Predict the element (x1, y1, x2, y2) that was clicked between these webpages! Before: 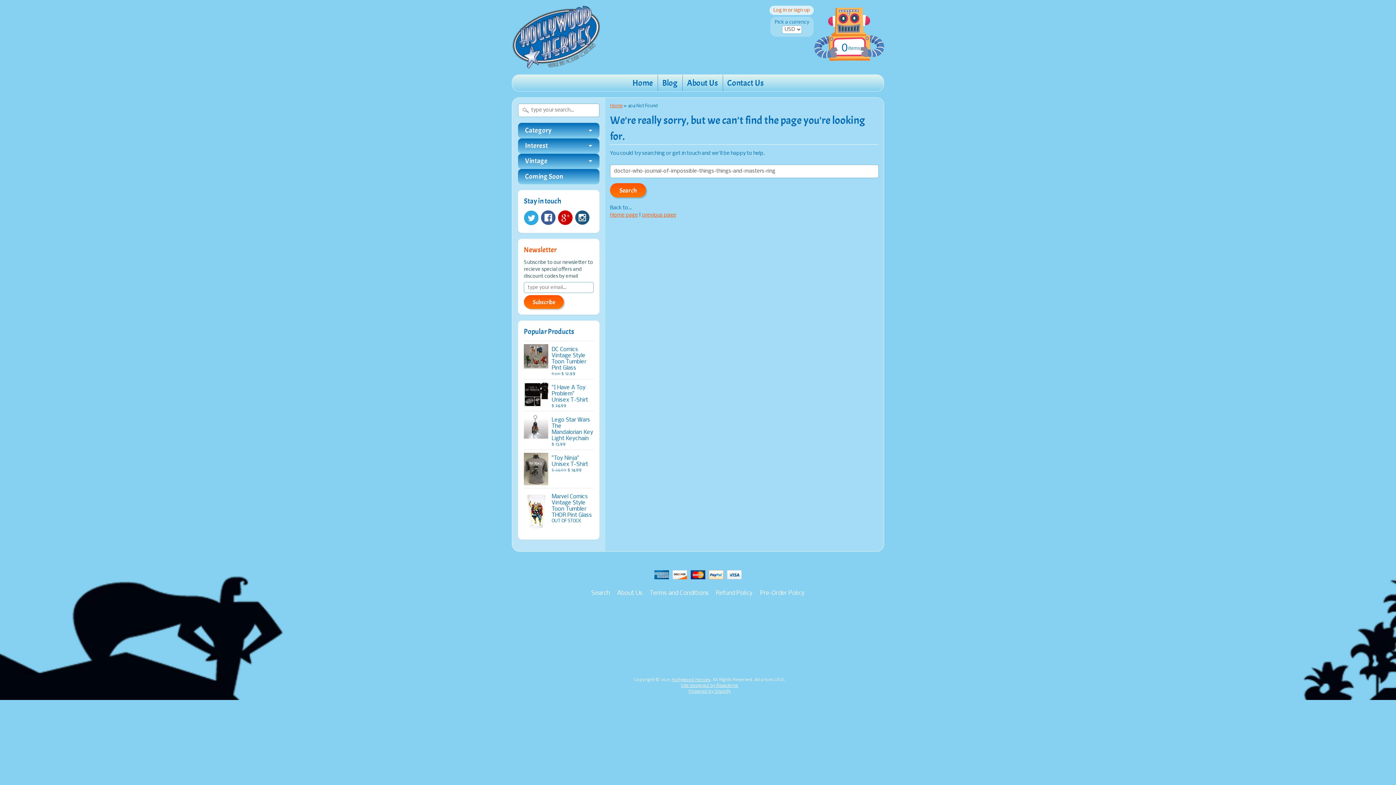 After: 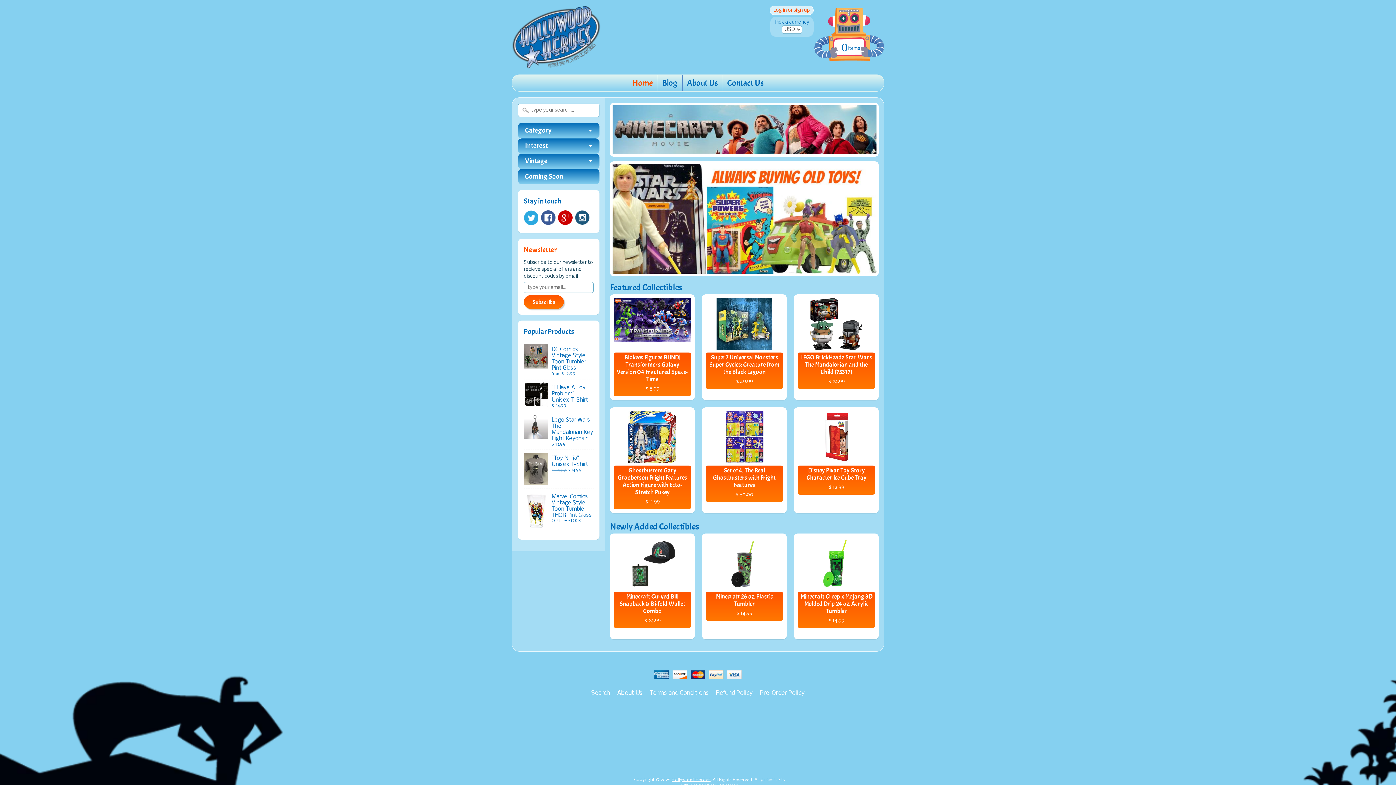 Action: bbox: (671, 678, 710, 682) label: Hollywood Heroes